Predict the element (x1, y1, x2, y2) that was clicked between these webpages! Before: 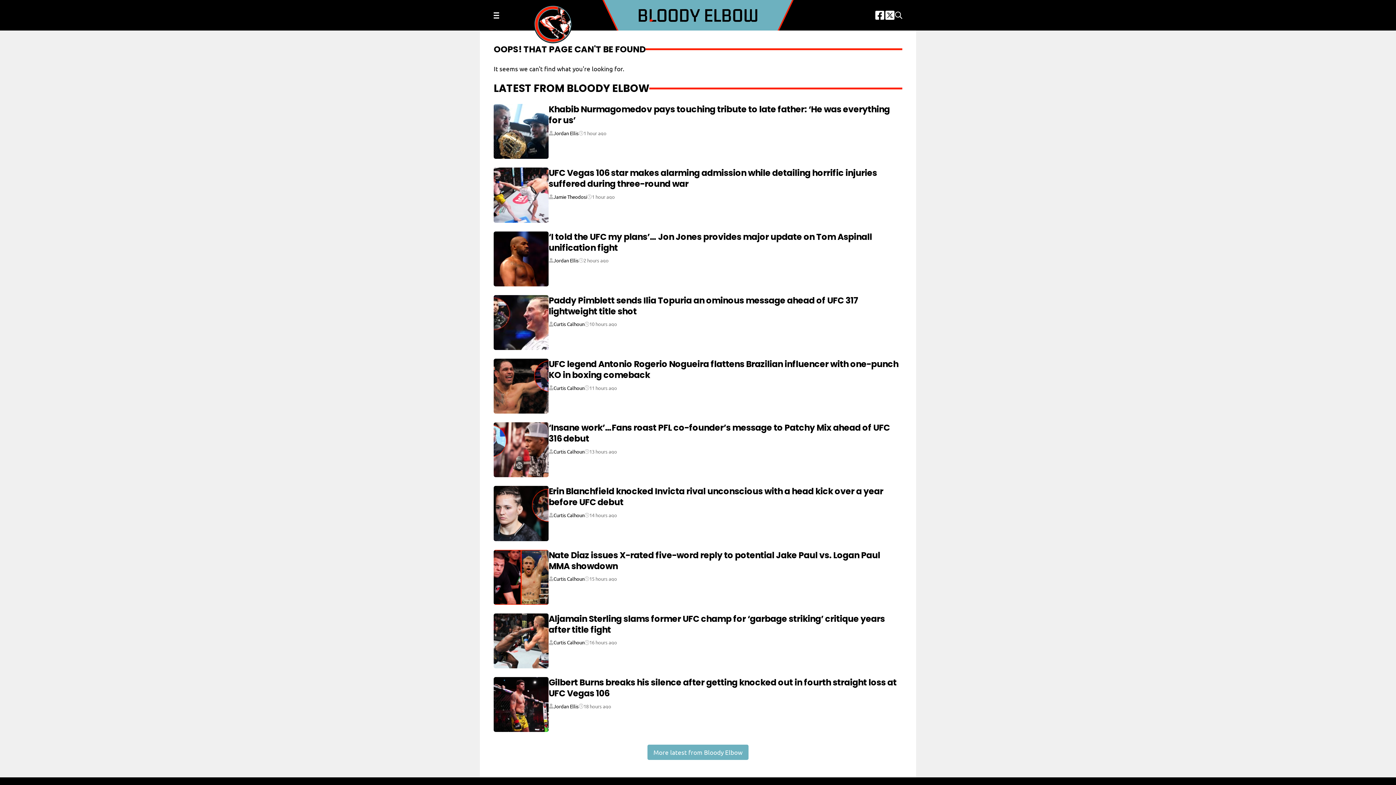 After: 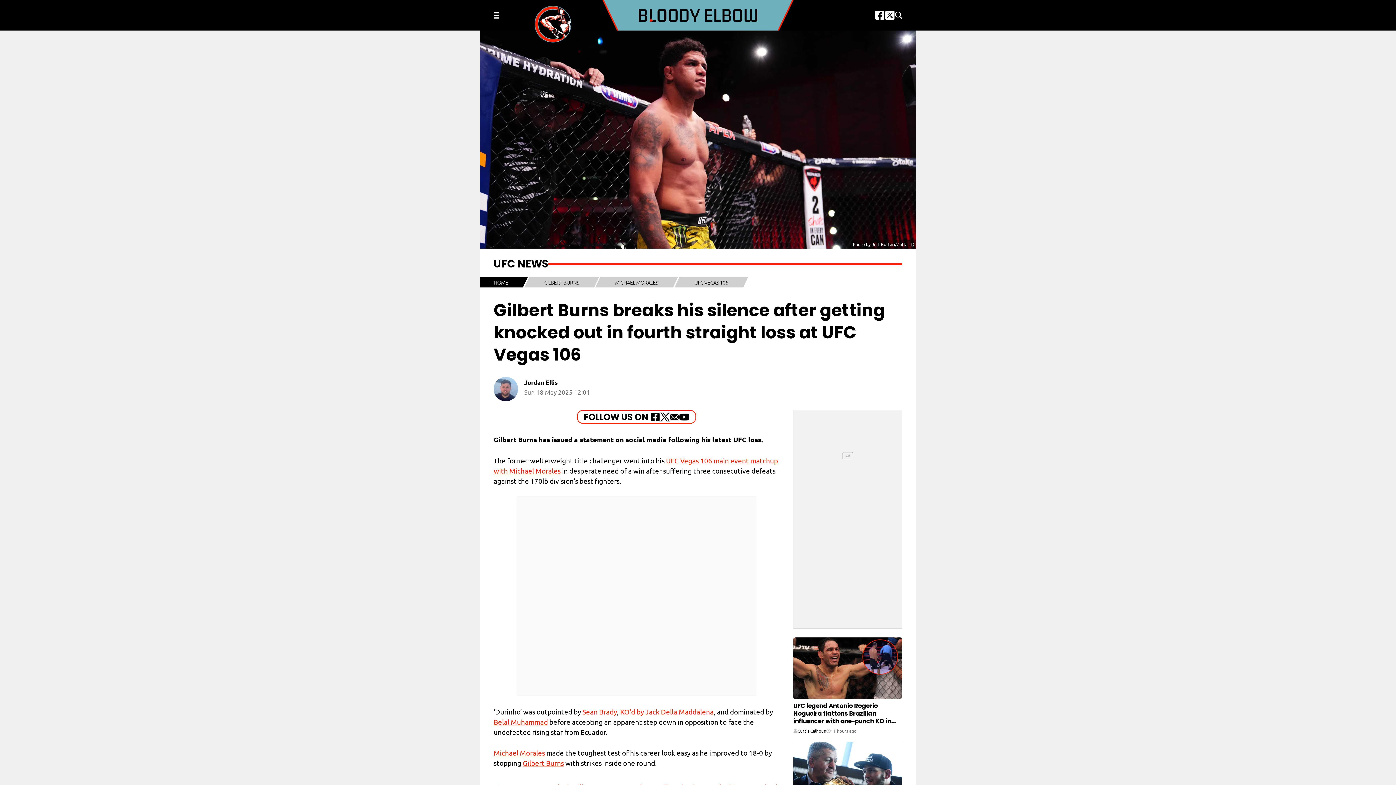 Action: bbox: (493, 677, 548, 732)